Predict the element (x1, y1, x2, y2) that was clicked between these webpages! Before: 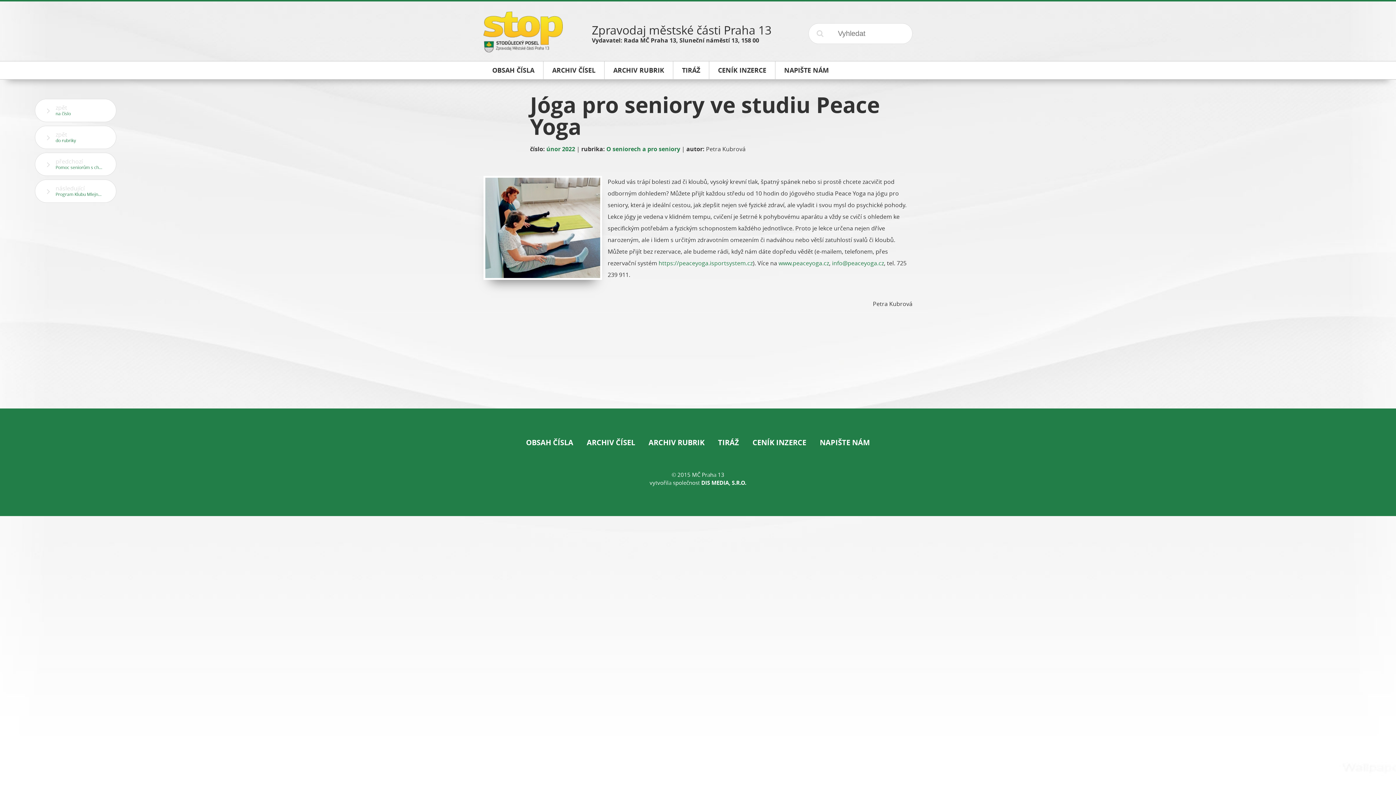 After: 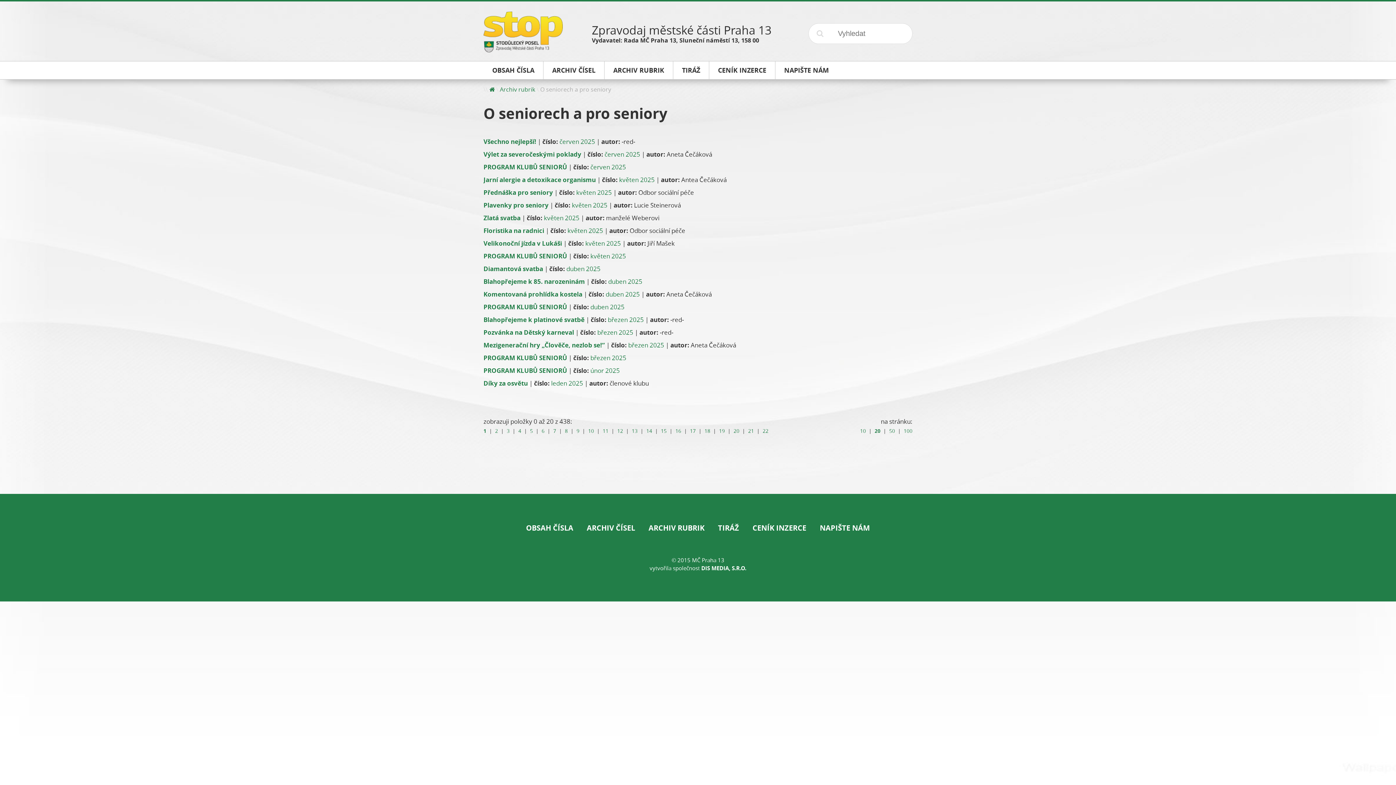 Action: bbox: (34, 125, 116, 149) label: zpět
do rubriky